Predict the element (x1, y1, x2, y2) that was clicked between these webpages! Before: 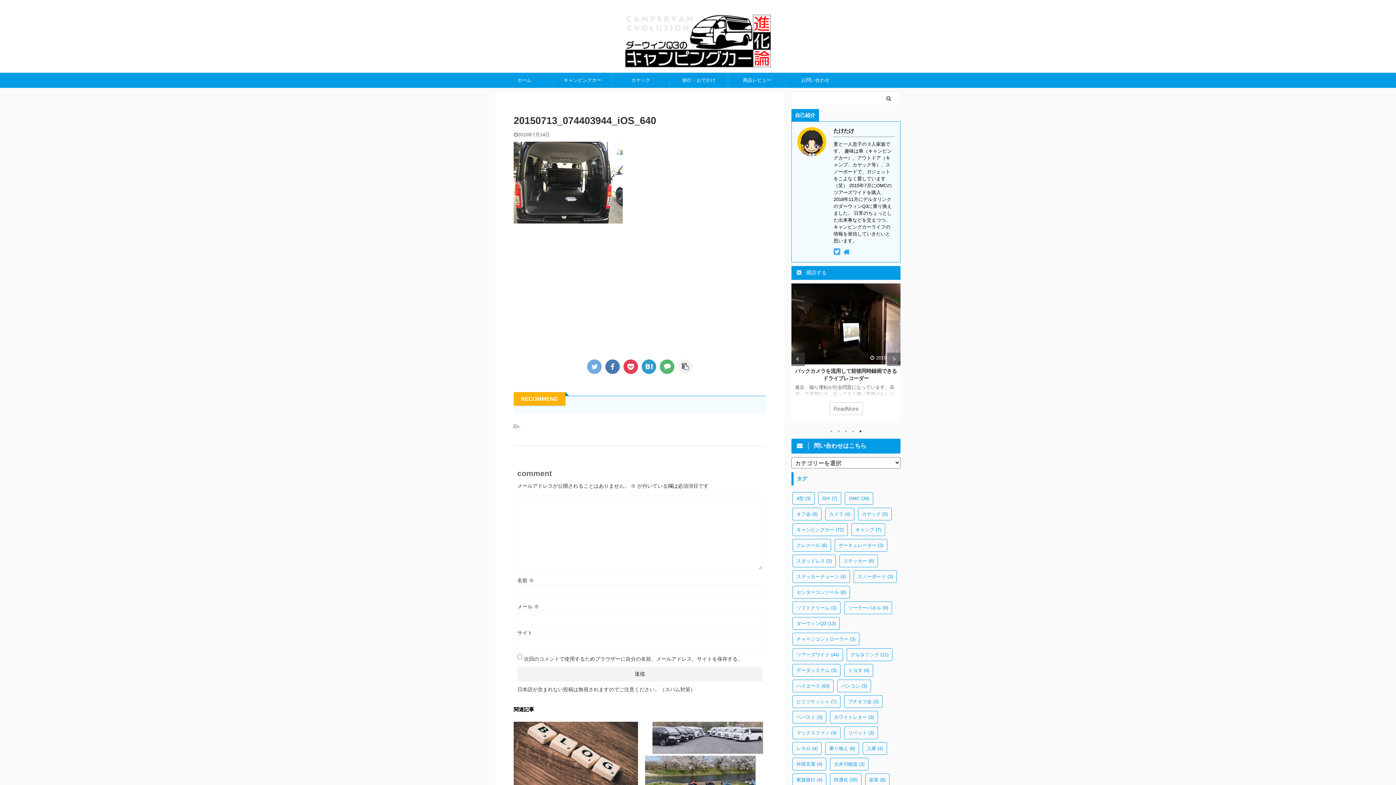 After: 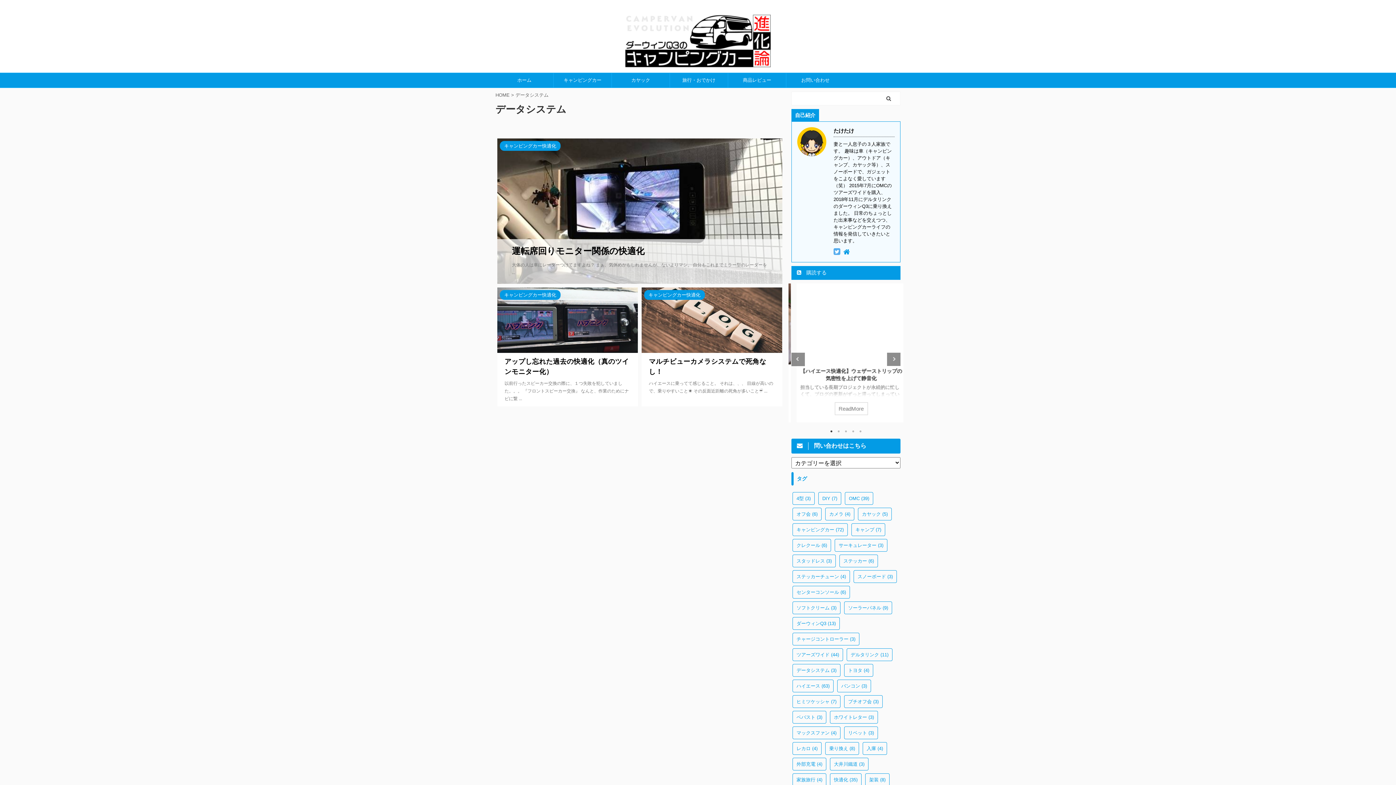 Action: bbox: (792, 664, 840, 677) label: データシステム (3個の項目)